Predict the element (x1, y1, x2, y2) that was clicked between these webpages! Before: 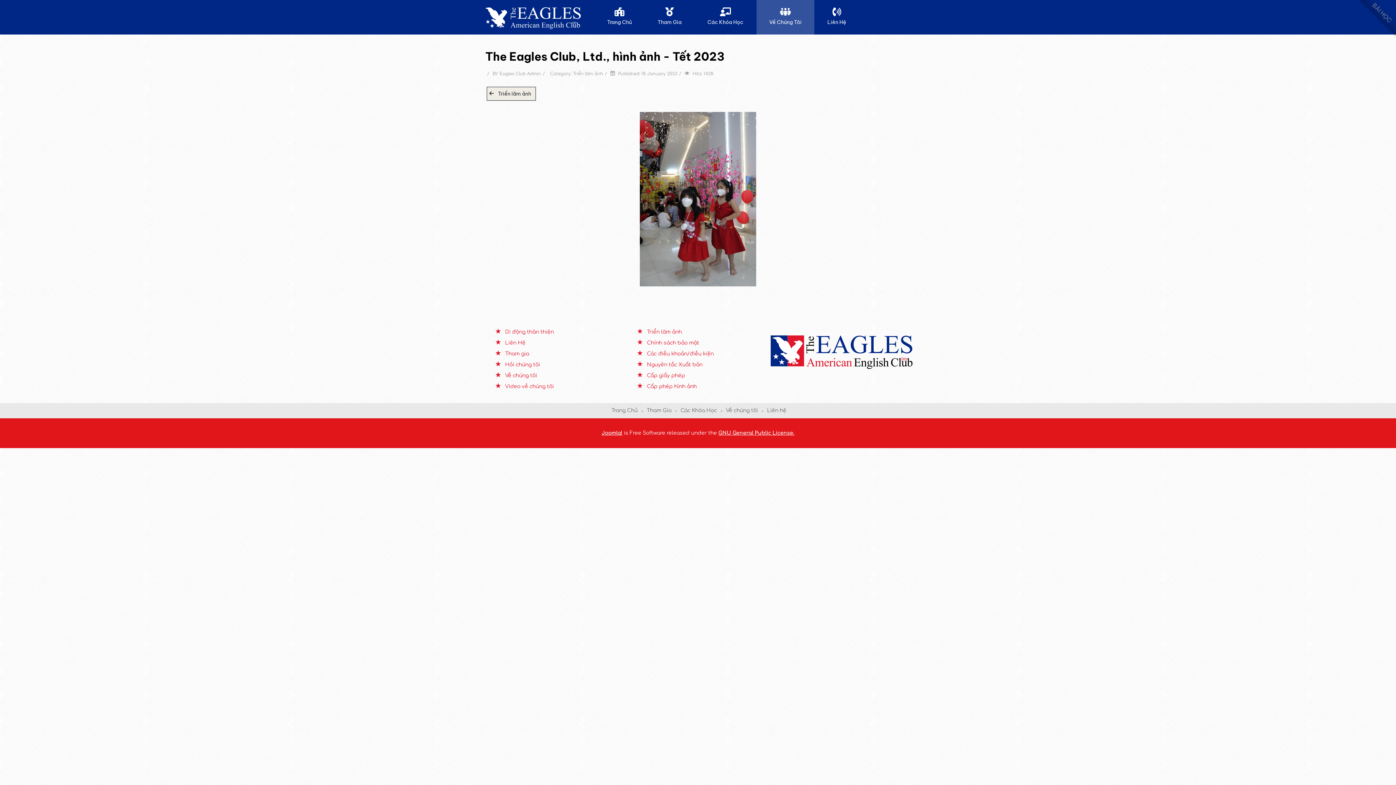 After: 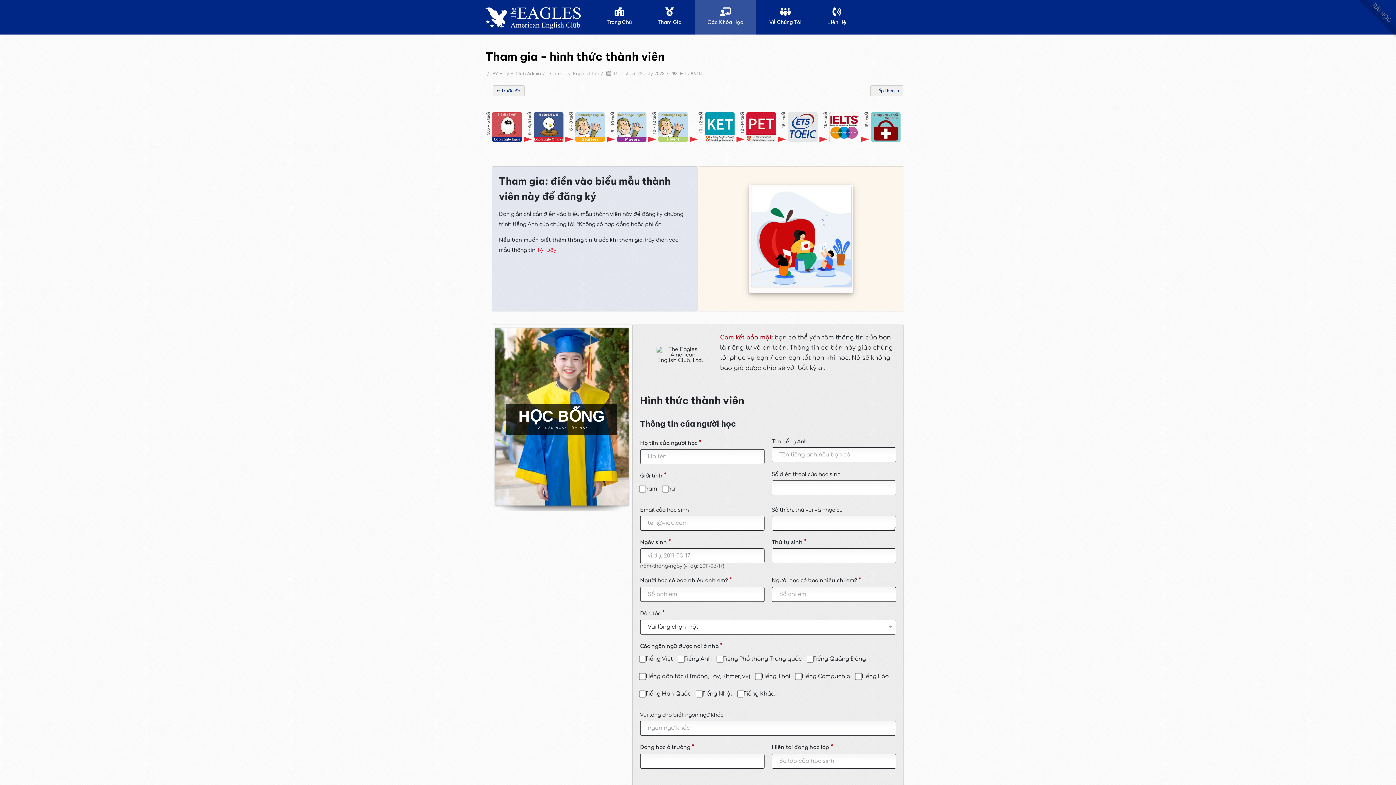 Action: label: Tham Gia bbox: (645, 0, 694, 34)